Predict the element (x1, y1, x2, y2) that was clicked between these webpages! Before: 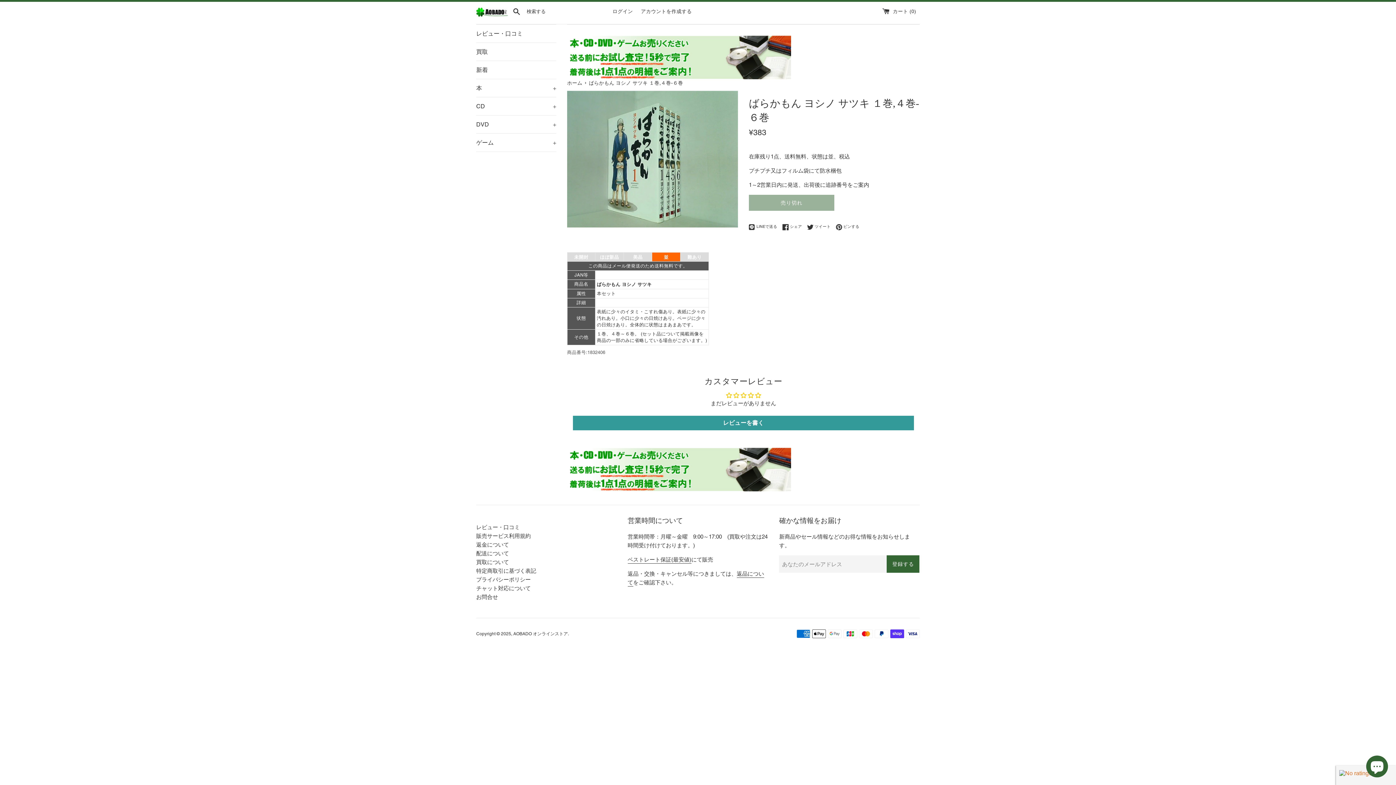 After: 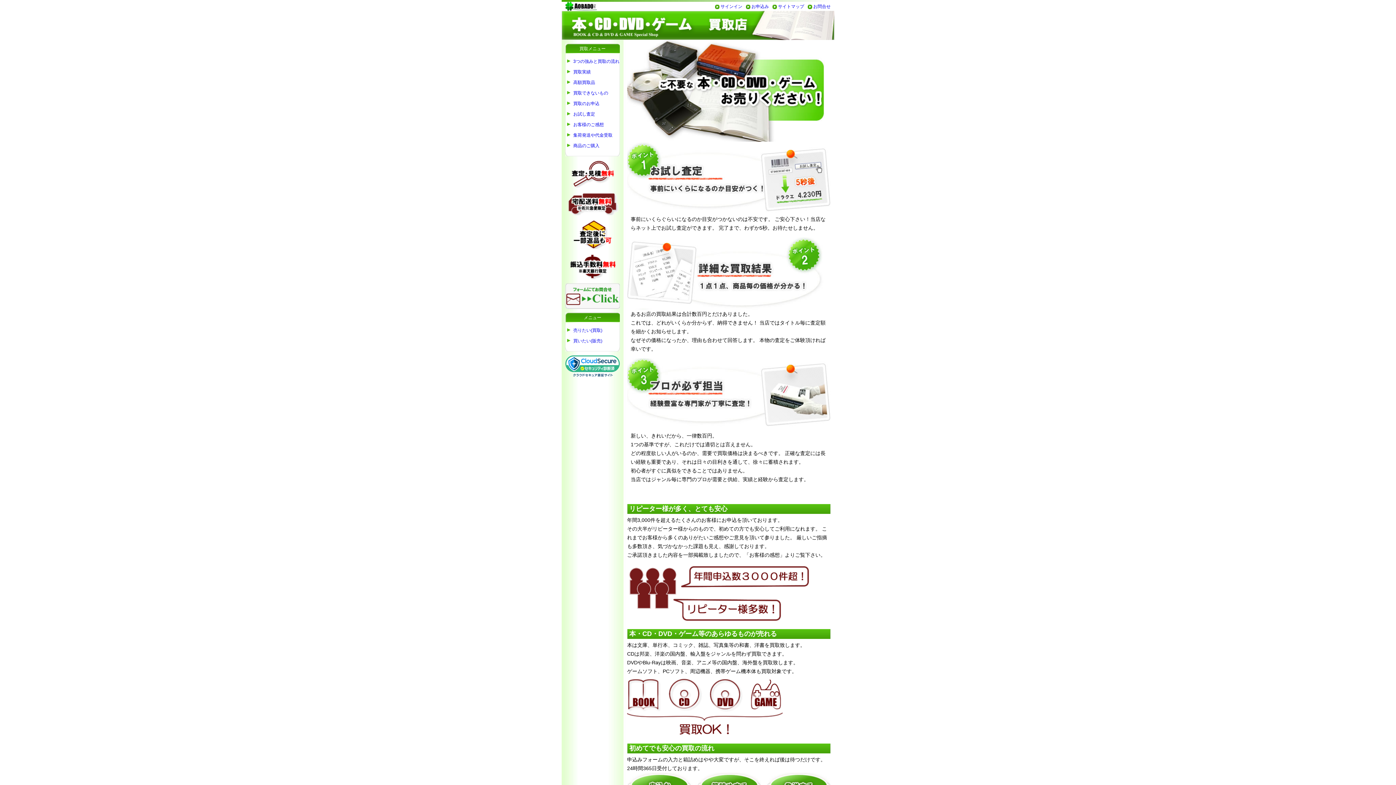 Action: label: 買取 bbox: (476, 42, 556, 60)